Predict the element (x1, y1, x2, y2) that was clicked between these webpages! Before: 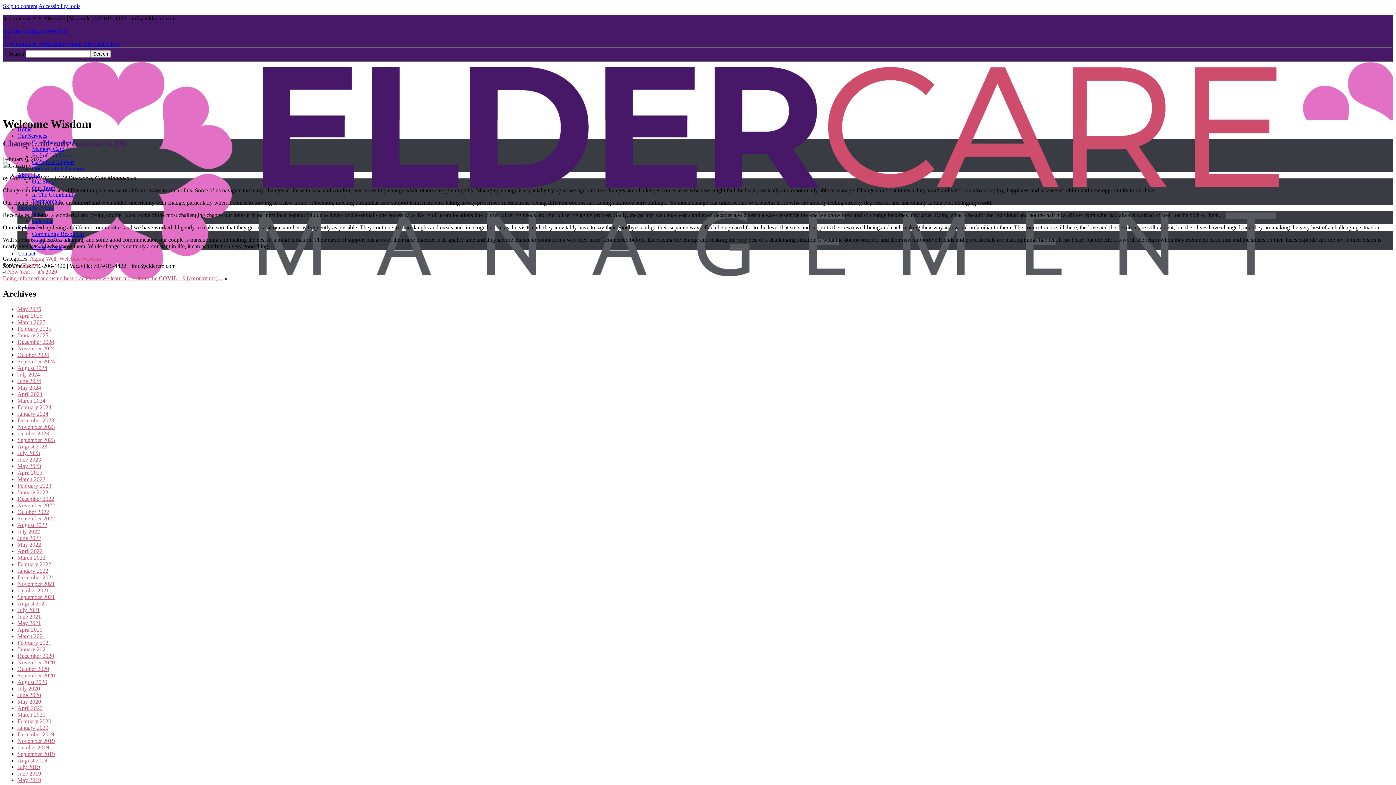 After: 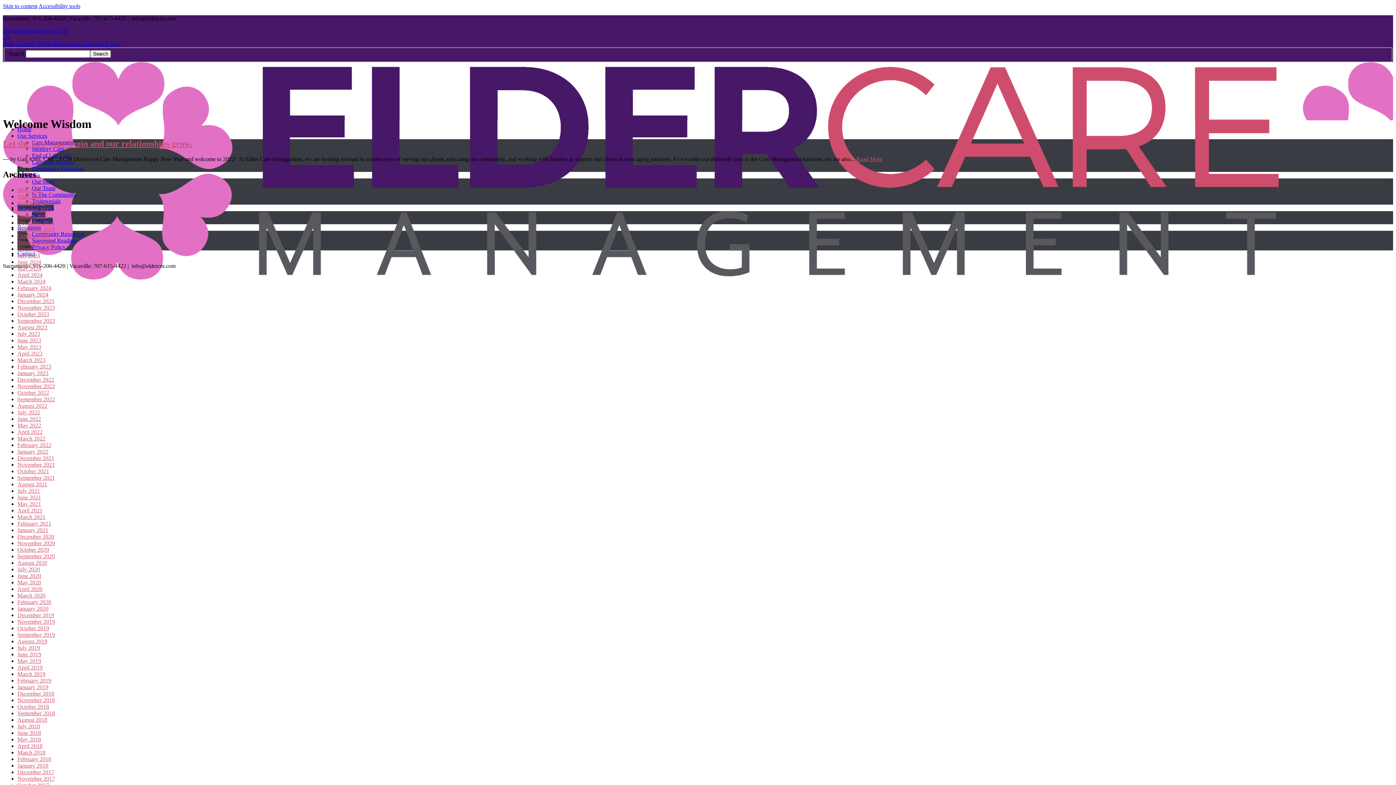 Action: bbox: (17, 567, 48, 574) label: January 2022